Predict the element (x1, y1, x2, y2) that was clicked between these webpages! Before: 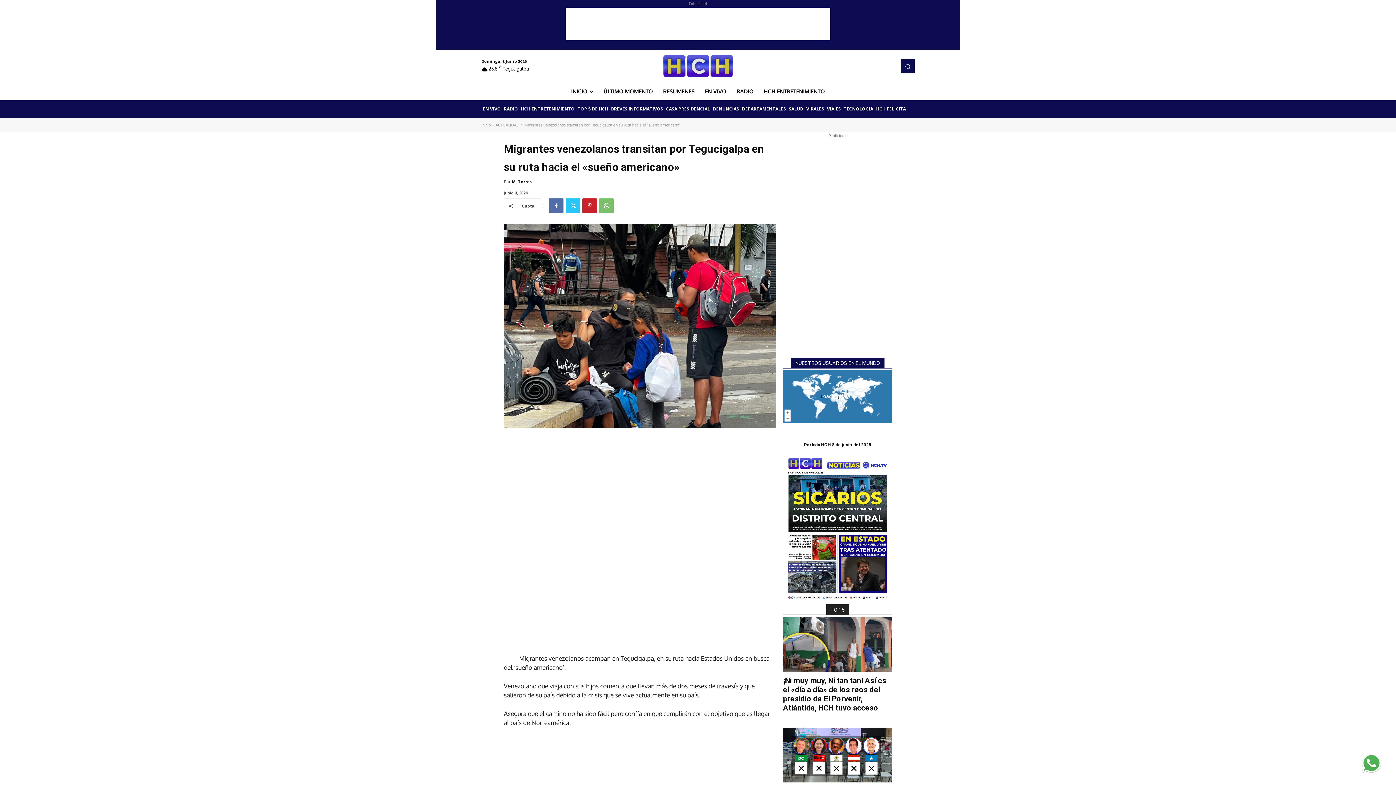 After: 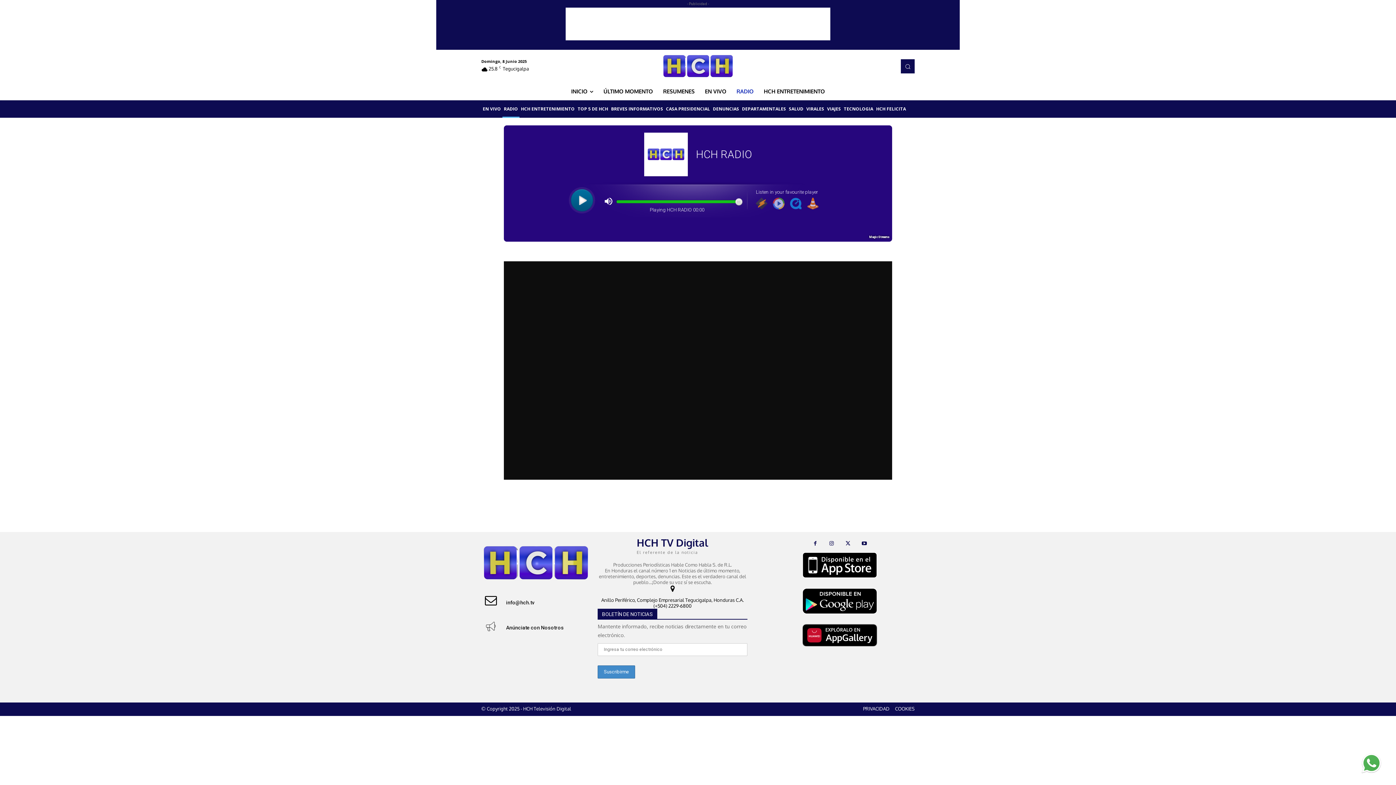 Action: bbox: (731, 82, 758, 100) label: RADIO